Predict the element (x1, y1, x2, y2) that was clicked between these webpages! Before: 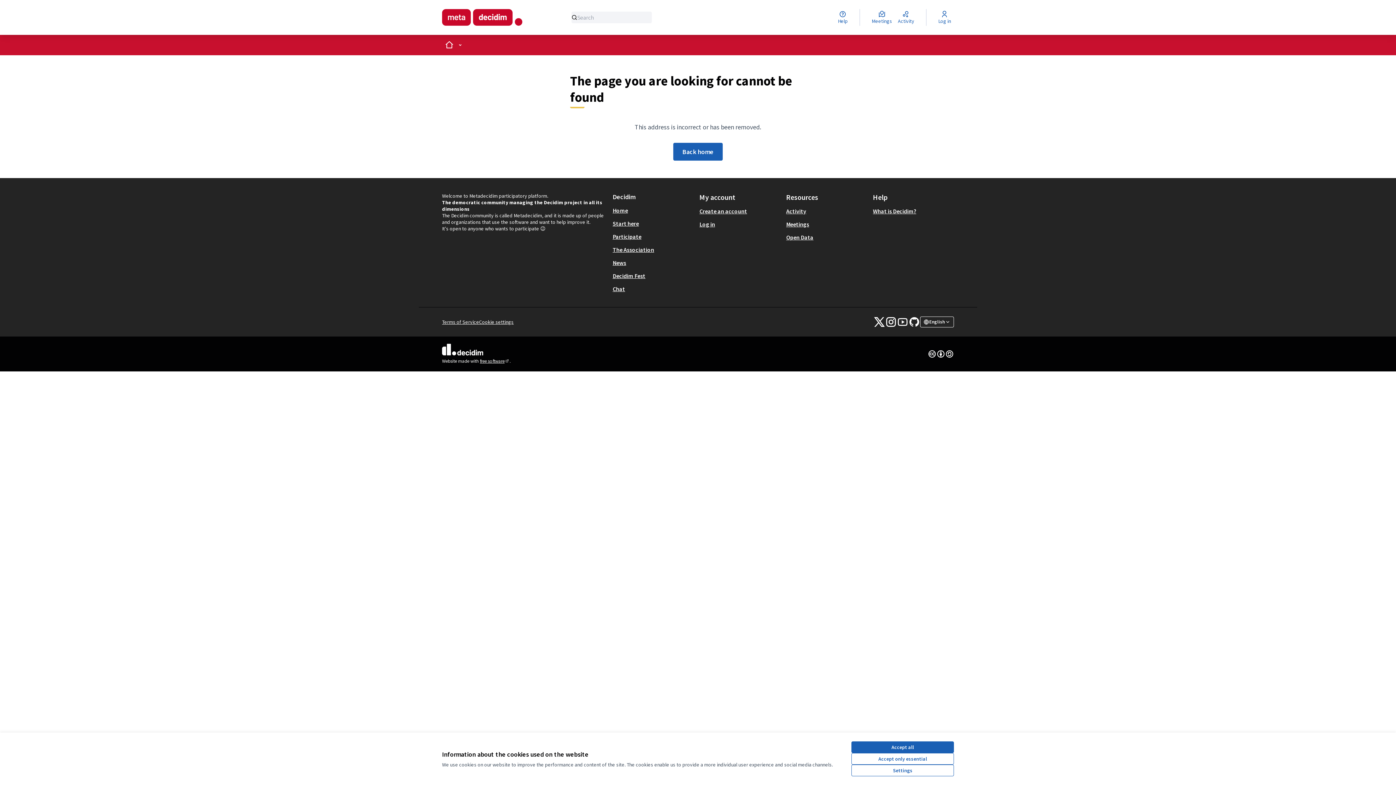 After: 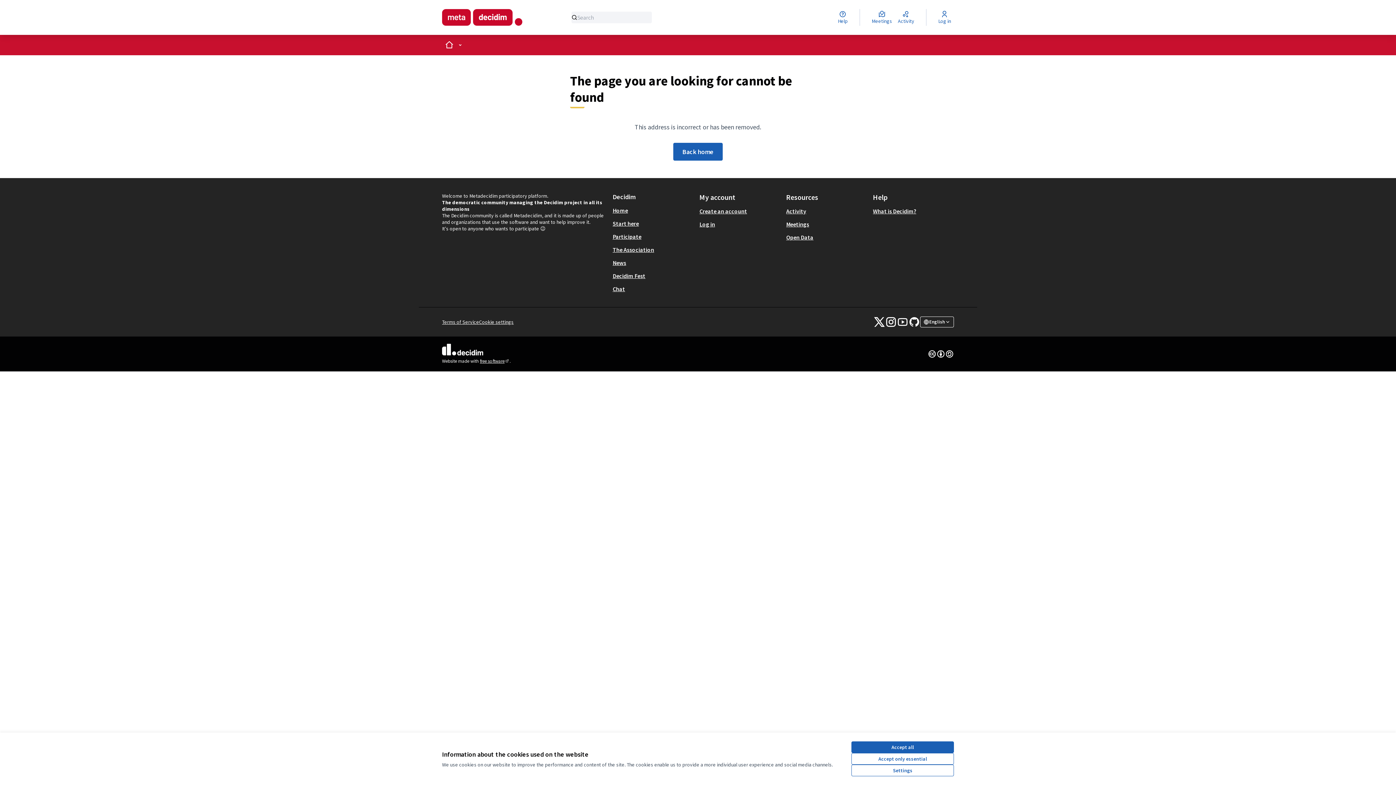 Action: bbox: (908, 316, 920, 328) label: Metadecidim at GitHub
(External link)